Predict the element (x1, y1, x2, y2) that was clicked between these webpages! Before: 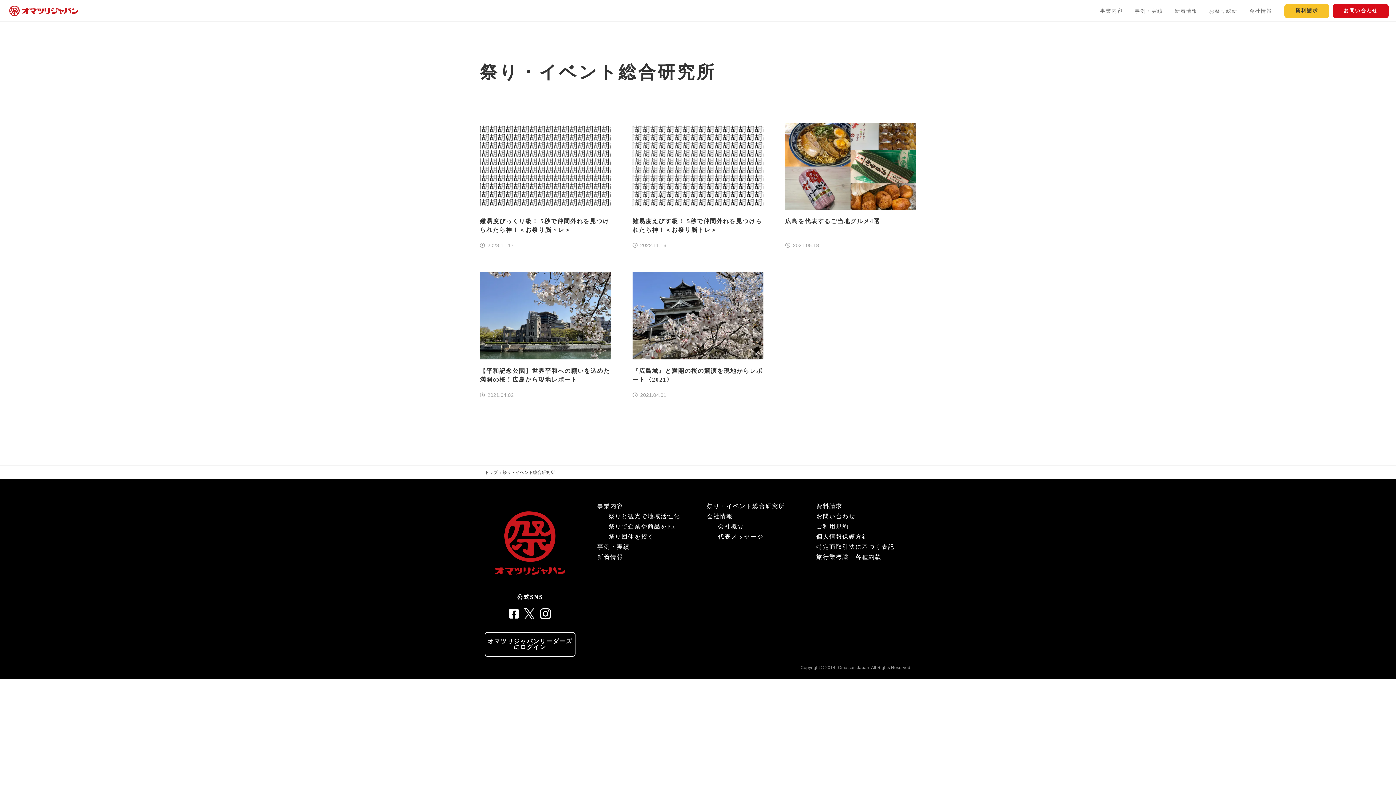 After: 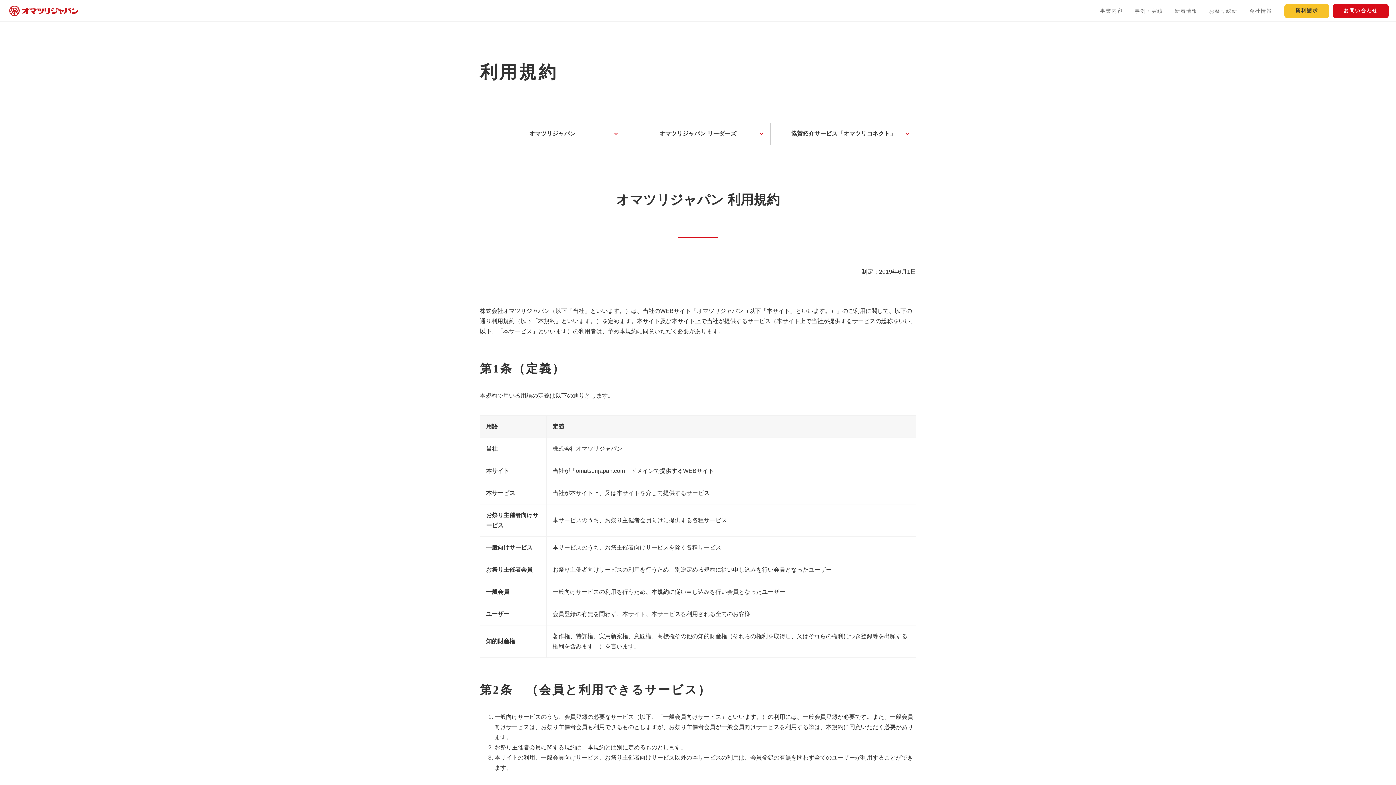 Action: label: ご利用規約 bbox: (816, 523, 849, 529)